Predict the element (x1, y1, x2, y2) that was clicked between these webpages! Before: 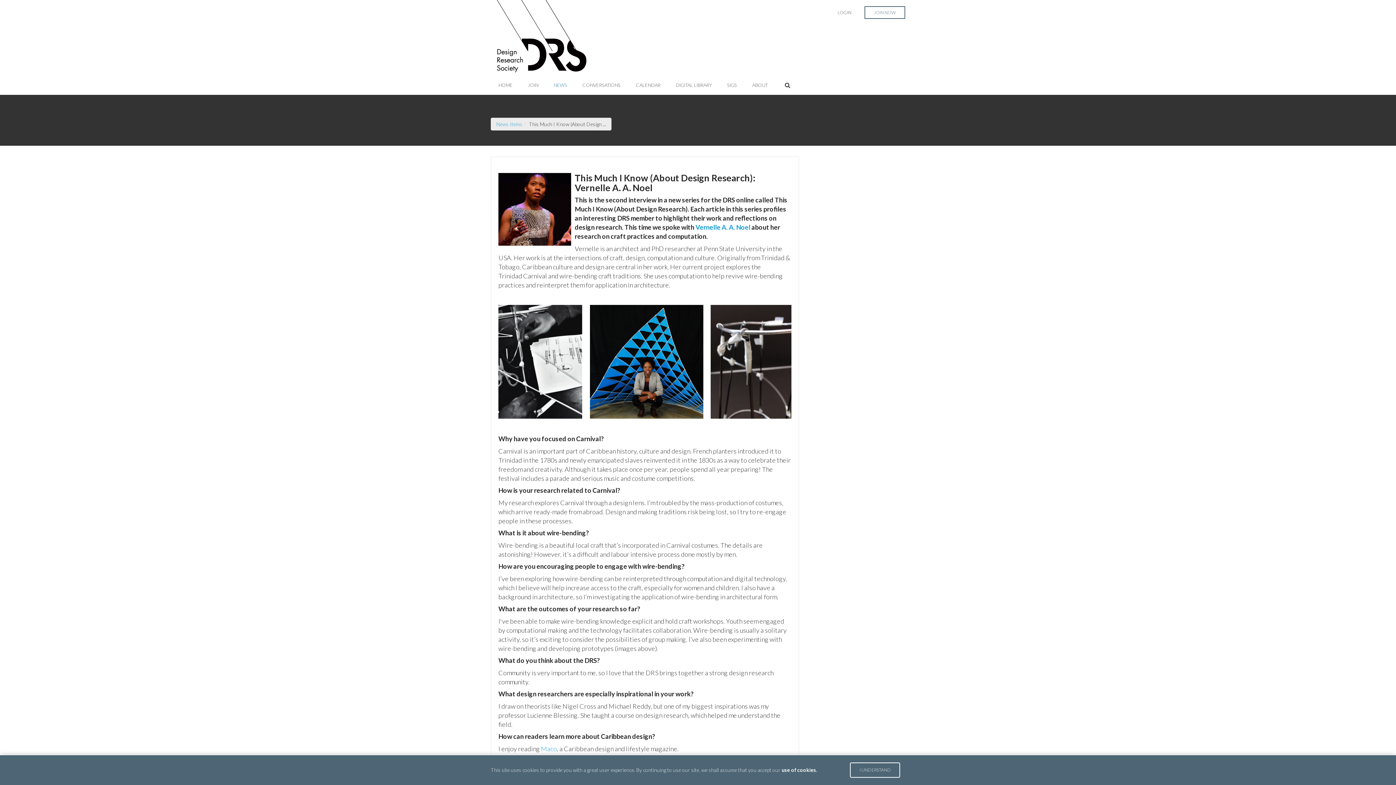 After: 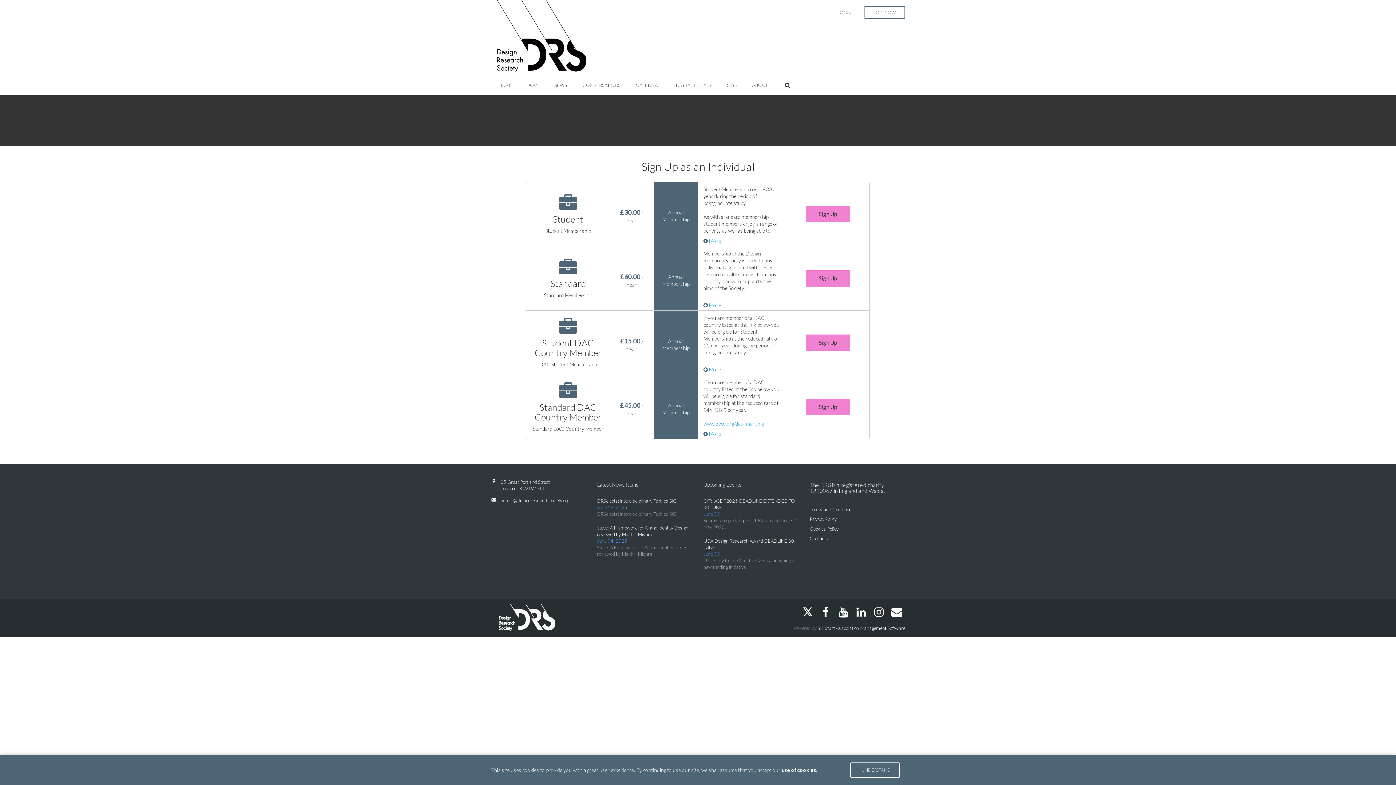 Action: bbox: (864, 6, 905, 18) label: JOIN NOW